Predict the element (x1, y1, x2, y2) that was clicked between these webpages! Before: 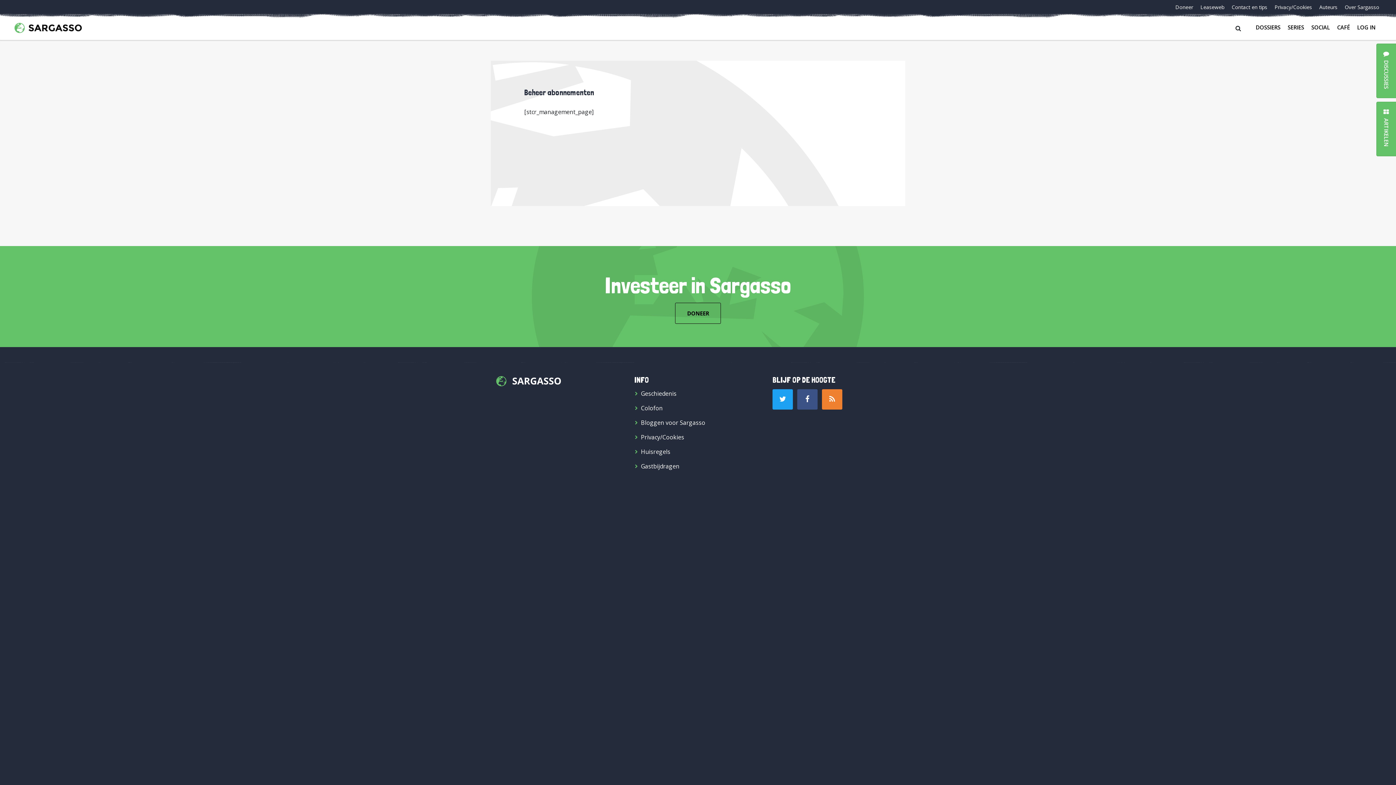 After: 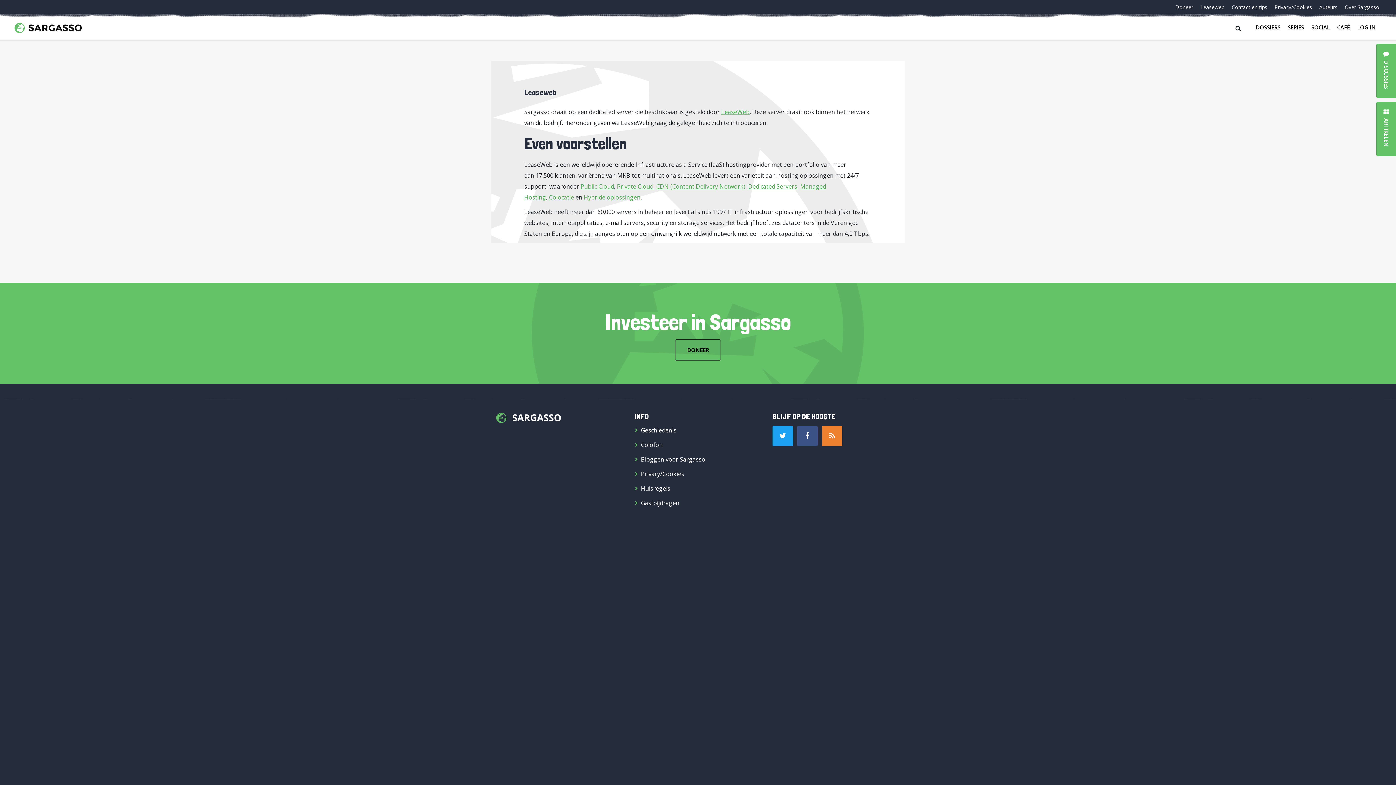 Action: bbox: (1197, 3, 1227, 10) label: Leaseweb